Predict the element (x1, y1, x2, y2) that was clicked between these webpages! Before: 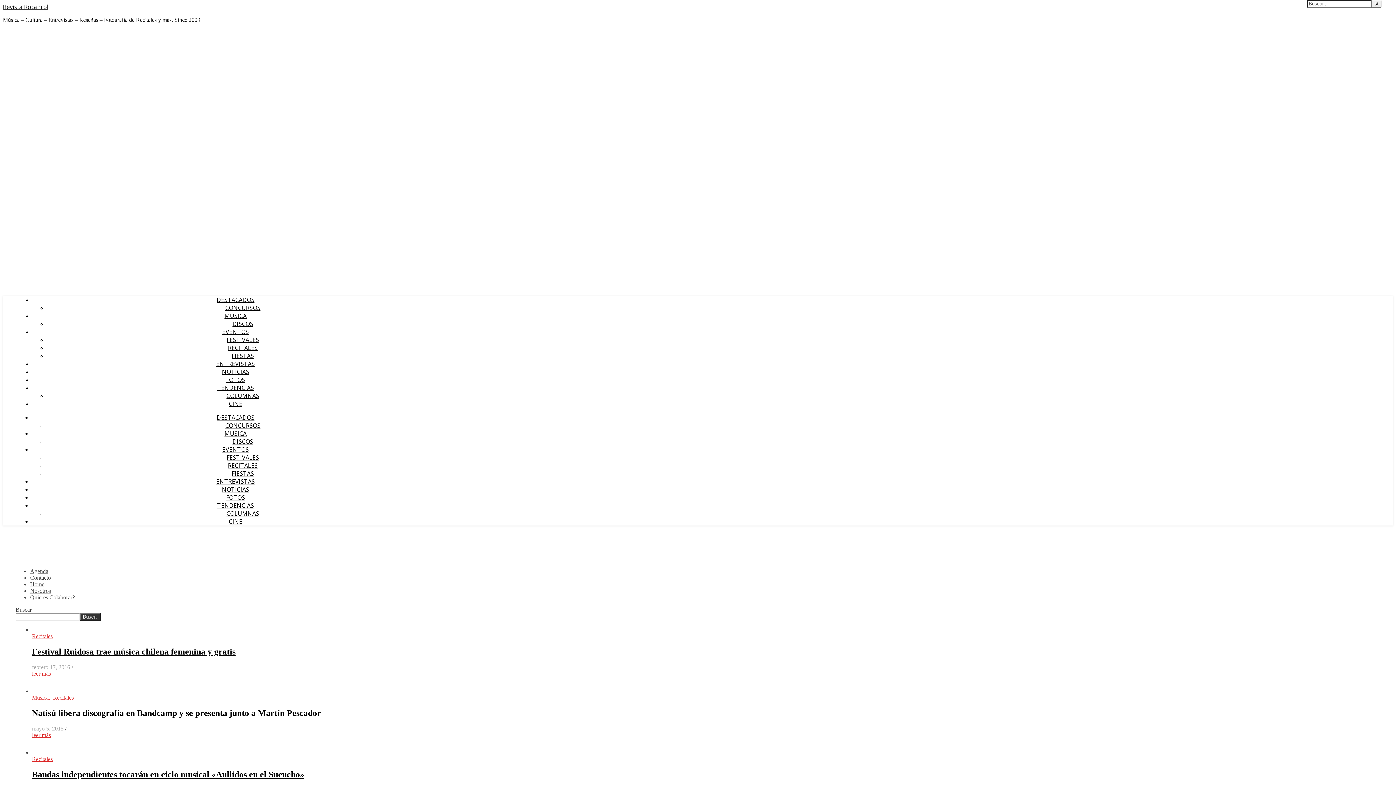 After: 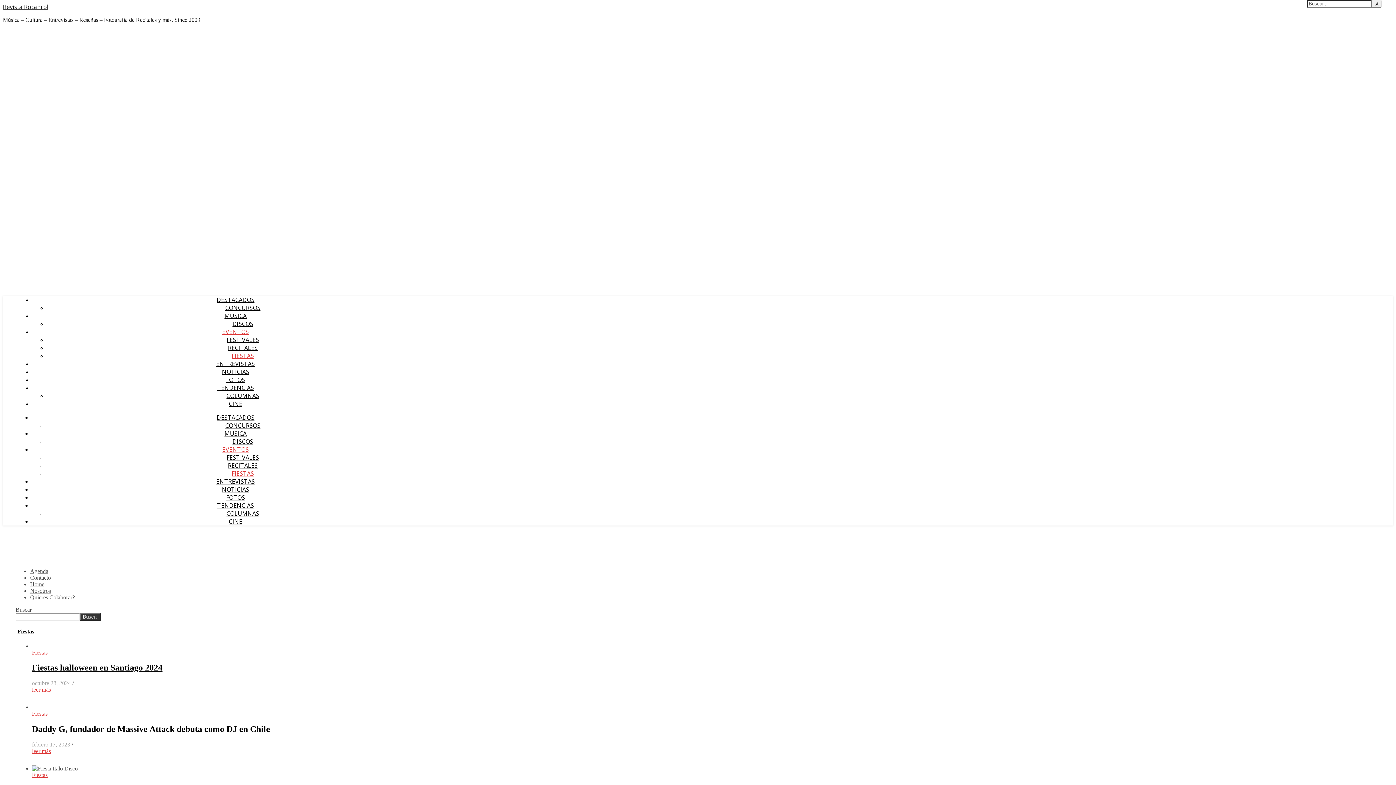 Action: label: FIESTAS bbox: (231, 469, 254, 477)